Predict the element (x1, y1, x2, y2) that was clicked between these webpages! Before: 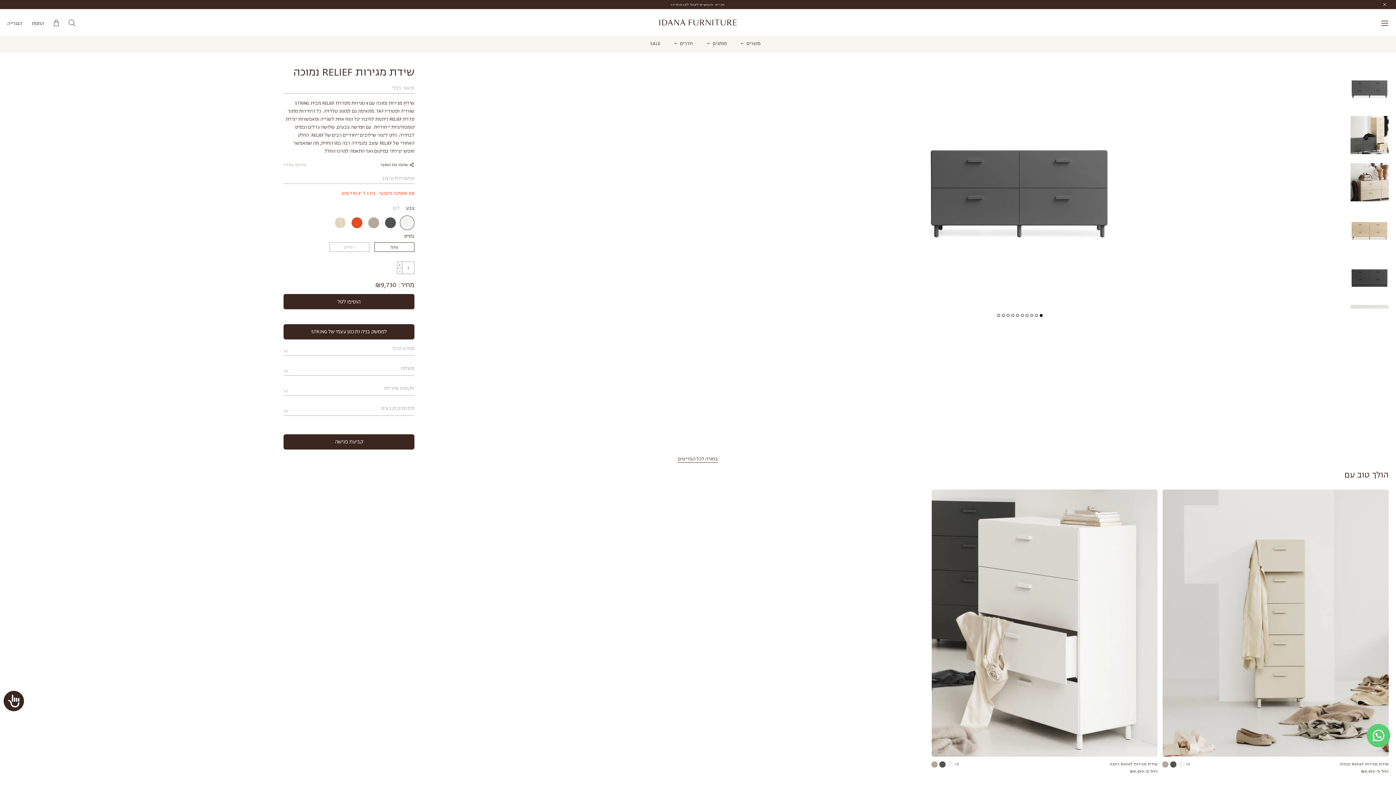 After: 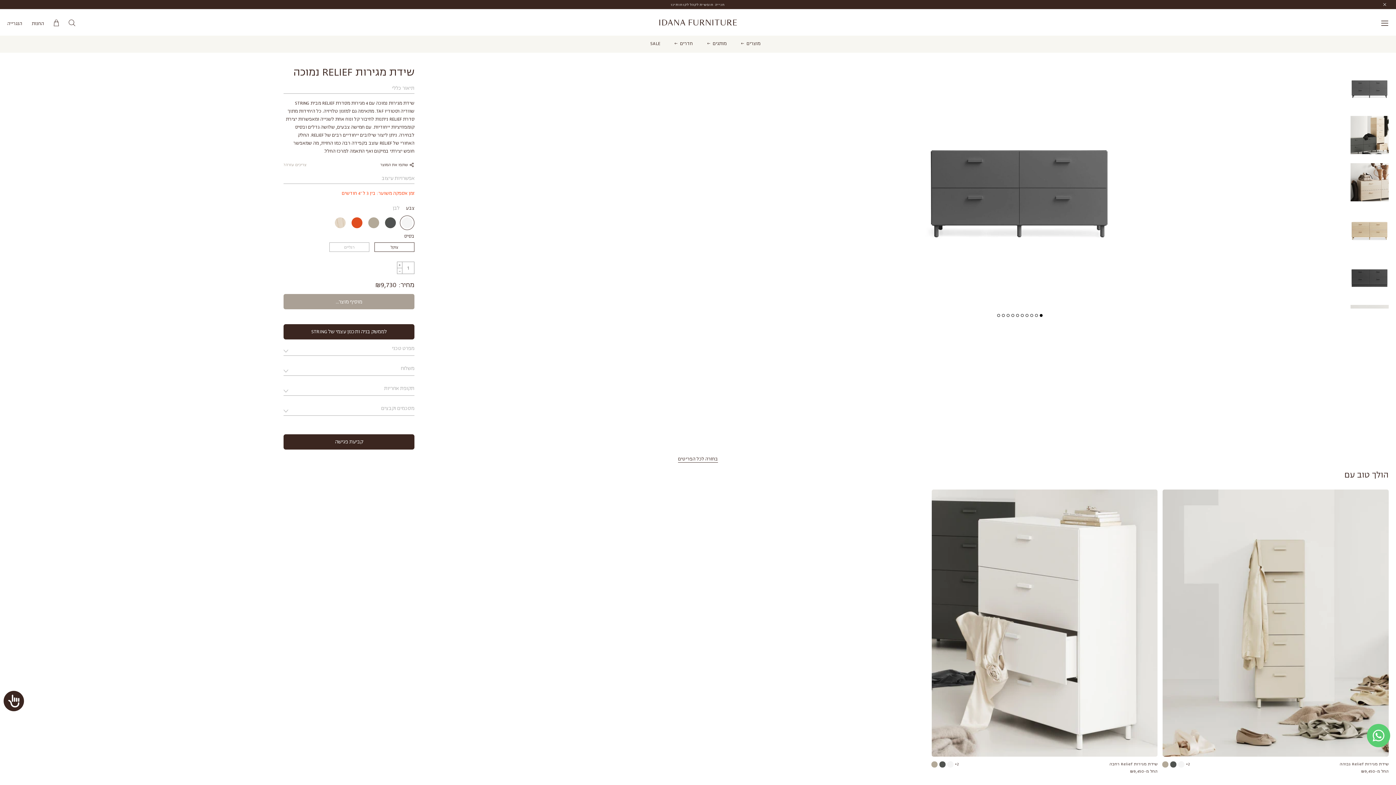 Action: bbox: (283, 294, 414, 309) label: הוסיפו לסל